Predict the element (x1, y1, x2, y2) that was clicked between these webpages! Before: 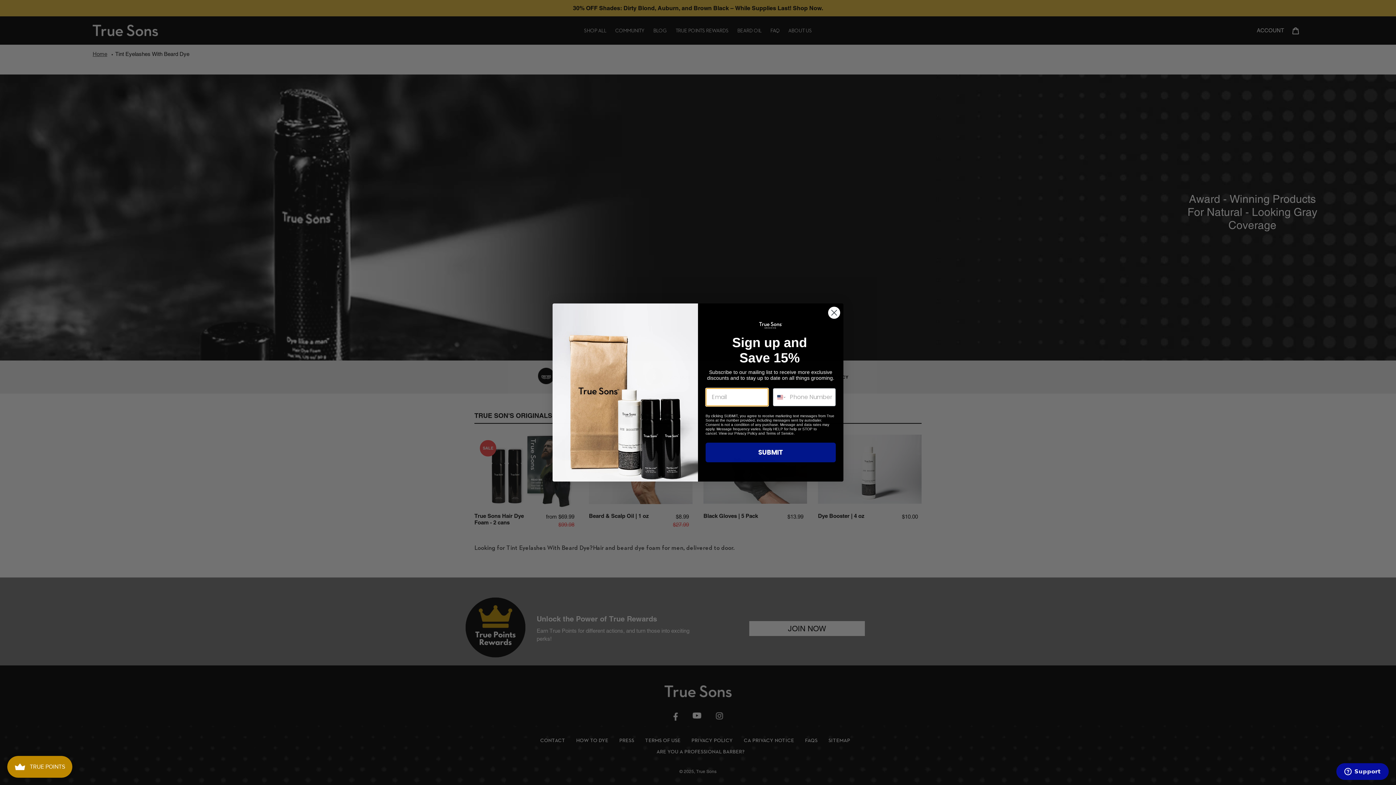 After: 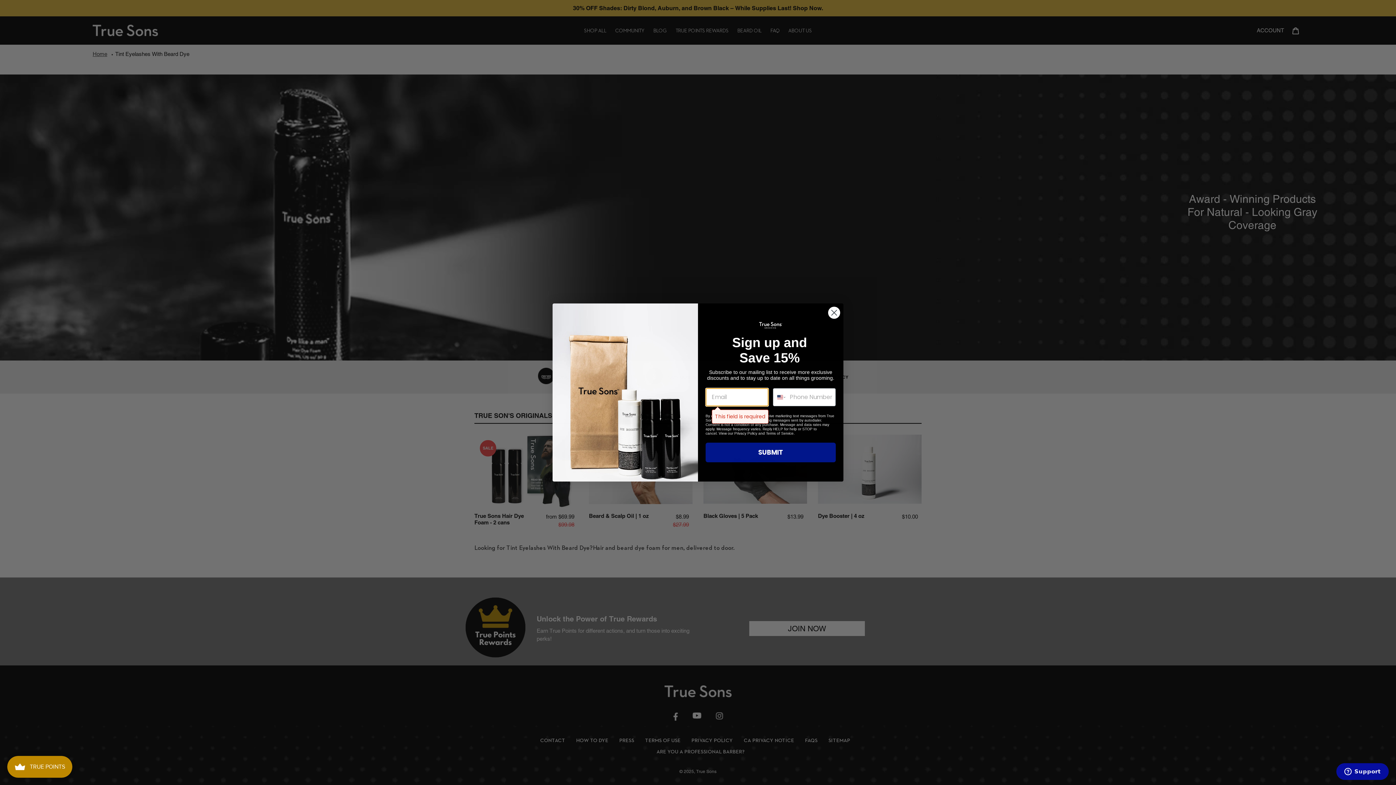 Action: bbox: (705, 442, 836, 462) label: SUBMIT